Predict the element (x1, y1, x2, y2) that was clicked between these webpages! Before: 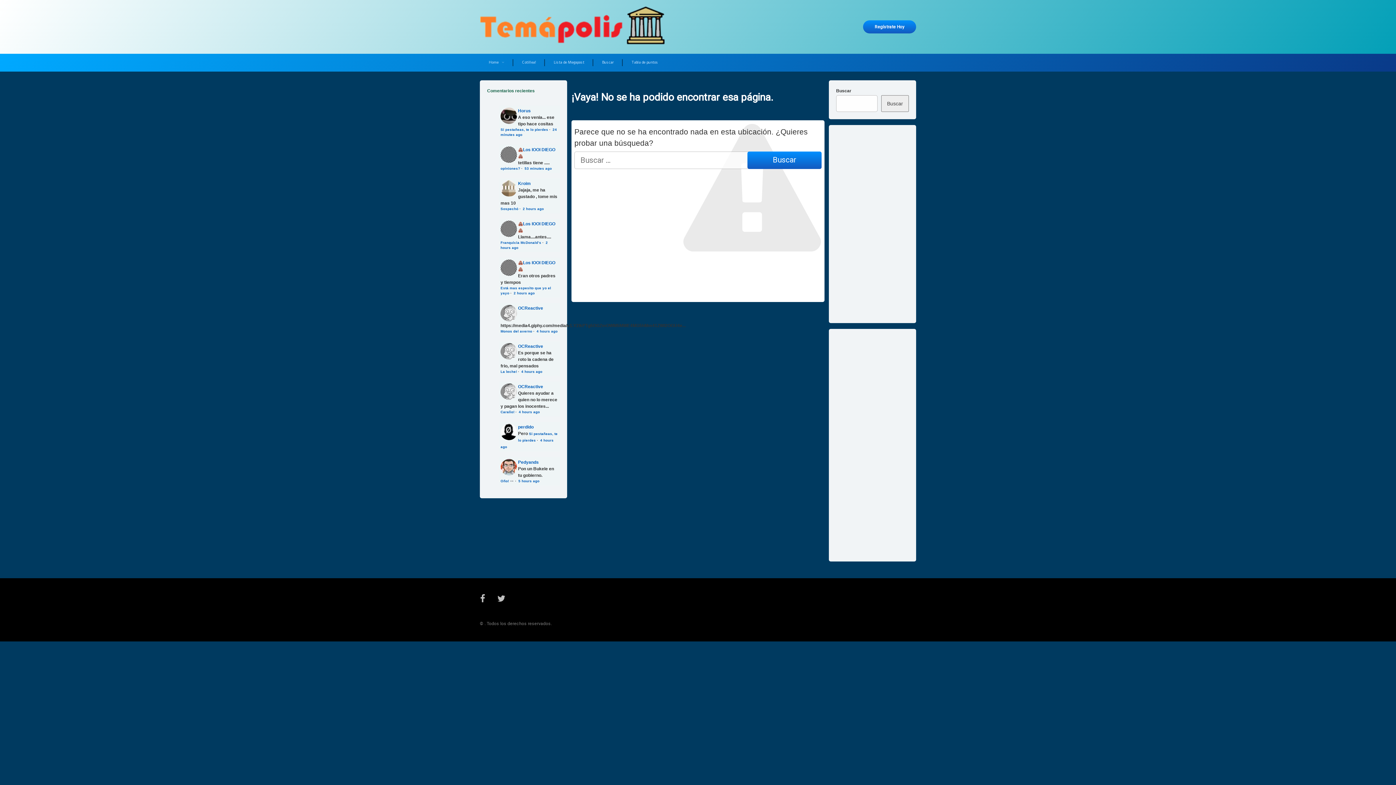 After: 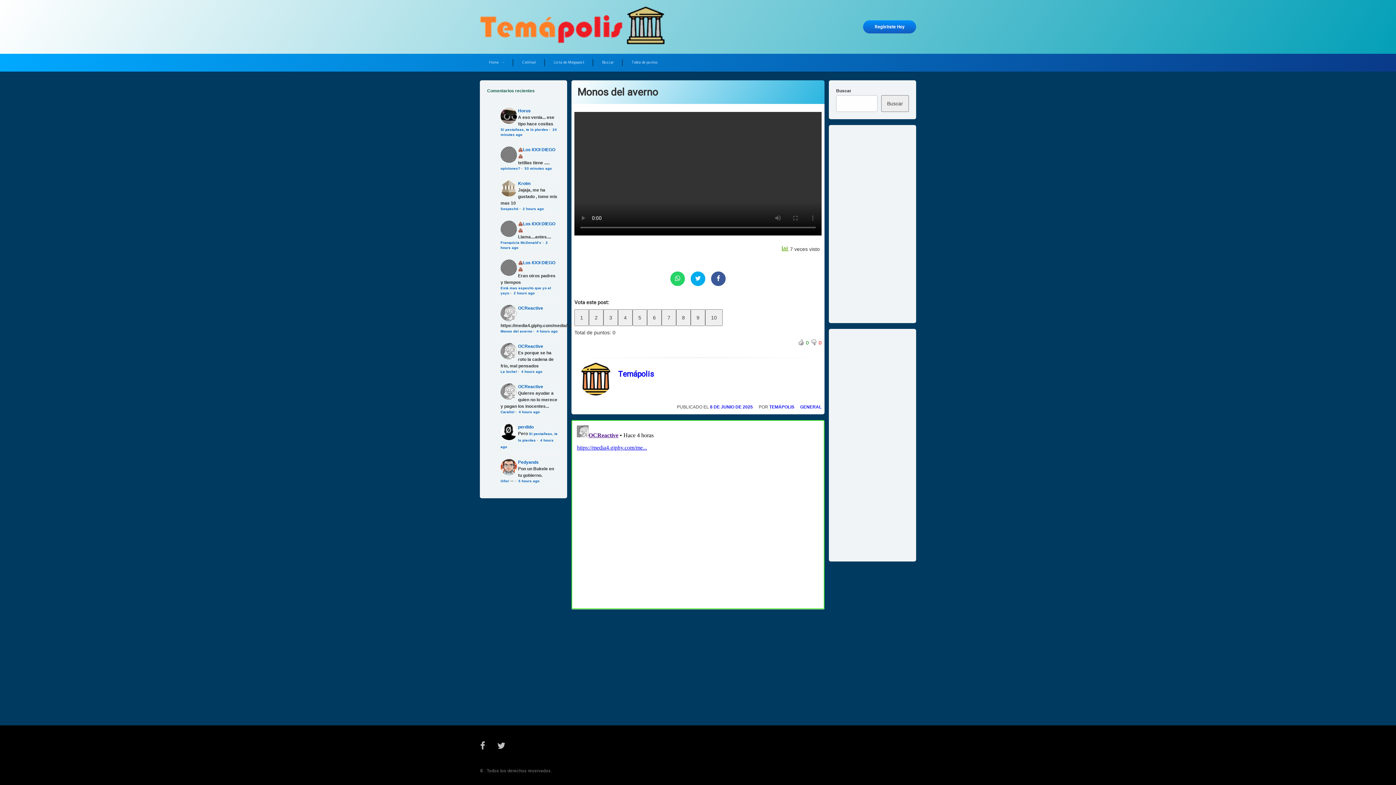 Action: bbox: (500, 329, 532, 333) label: Monos del averno